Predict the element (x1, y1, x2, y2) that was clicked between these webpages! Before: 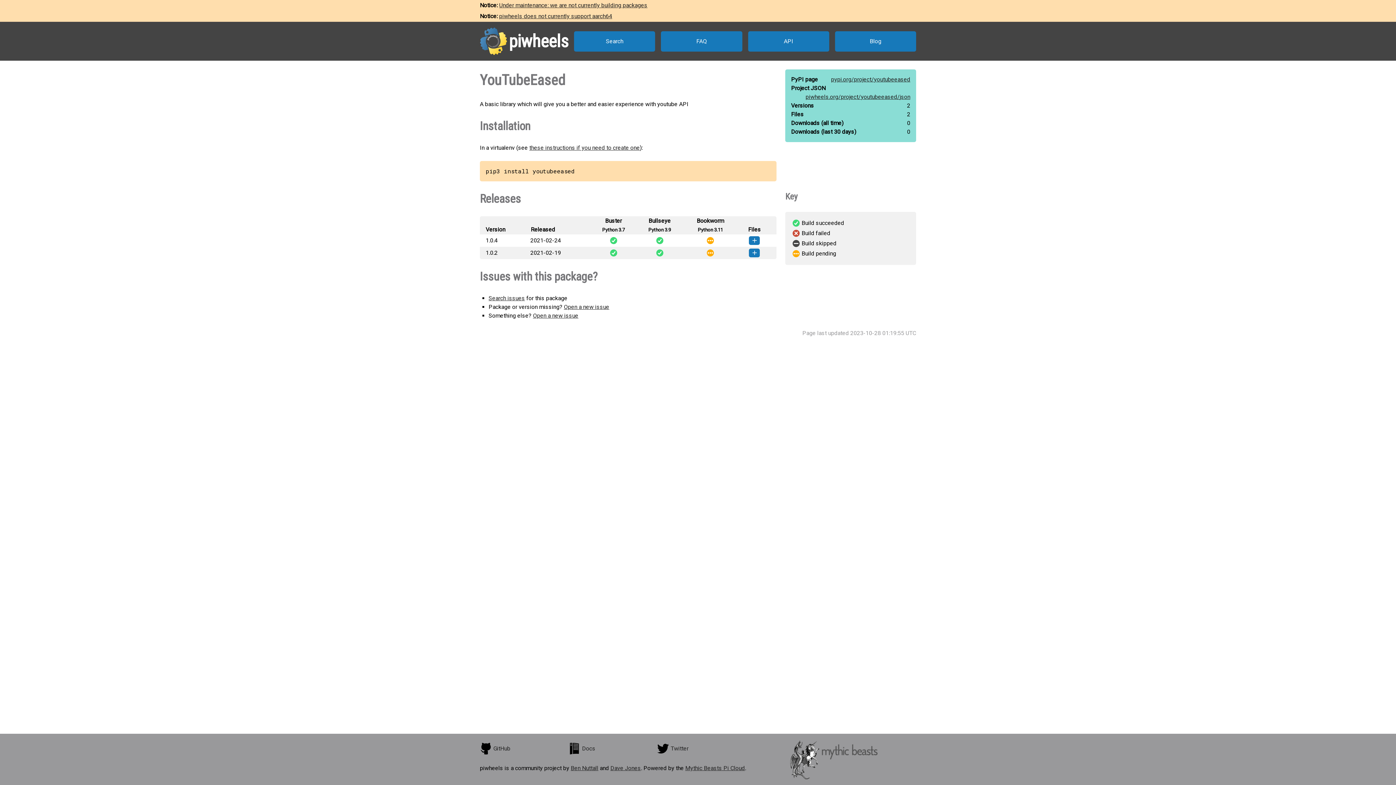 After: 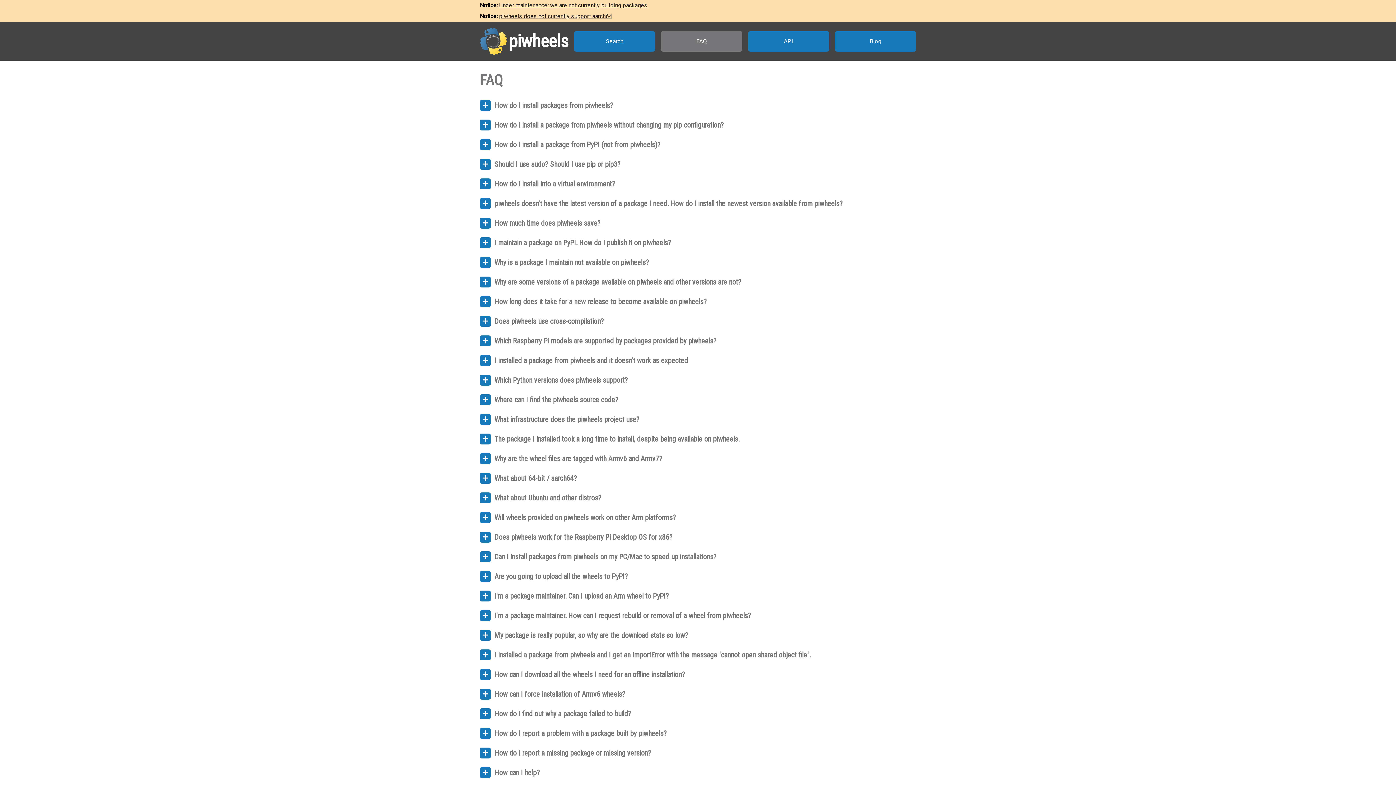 Action: bbox: (661, 31, 742, 51) label: FAQ